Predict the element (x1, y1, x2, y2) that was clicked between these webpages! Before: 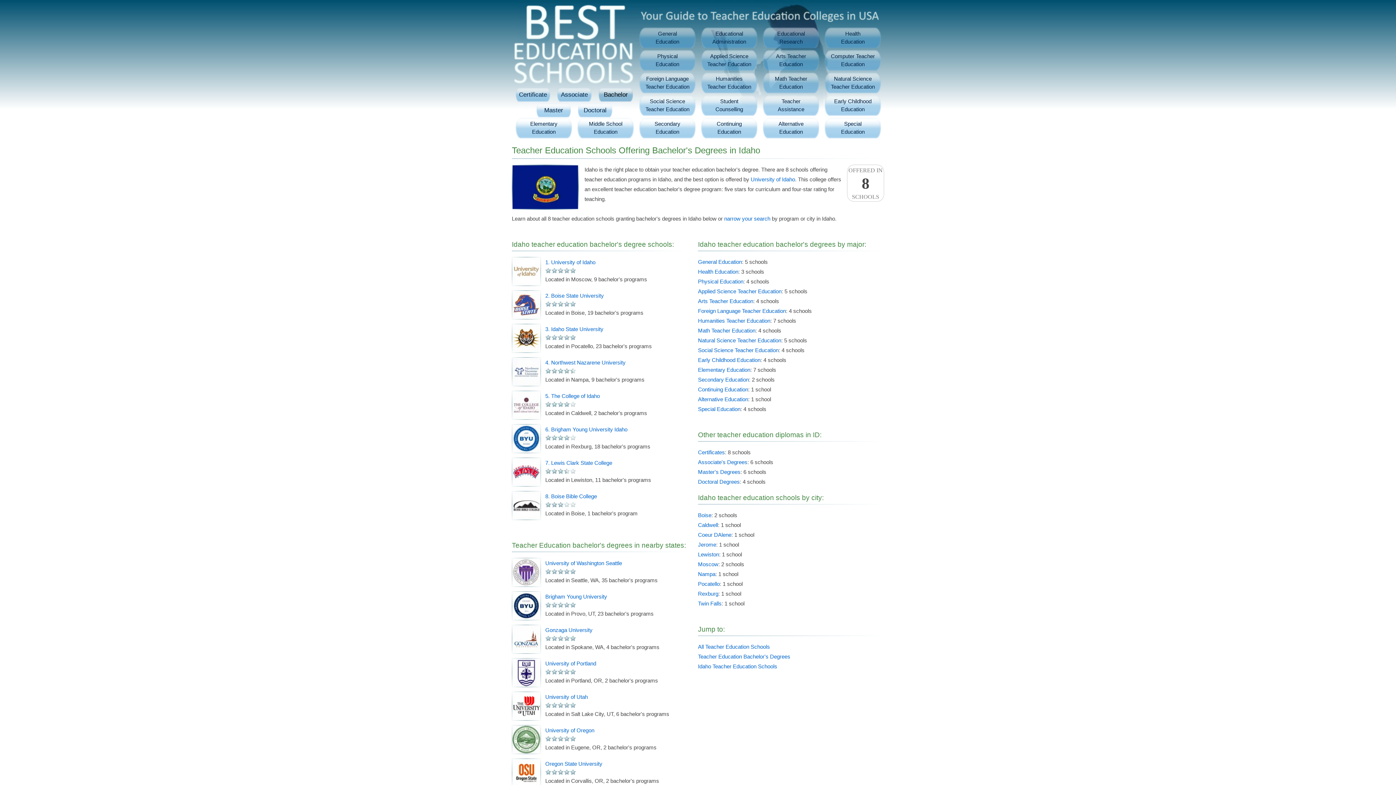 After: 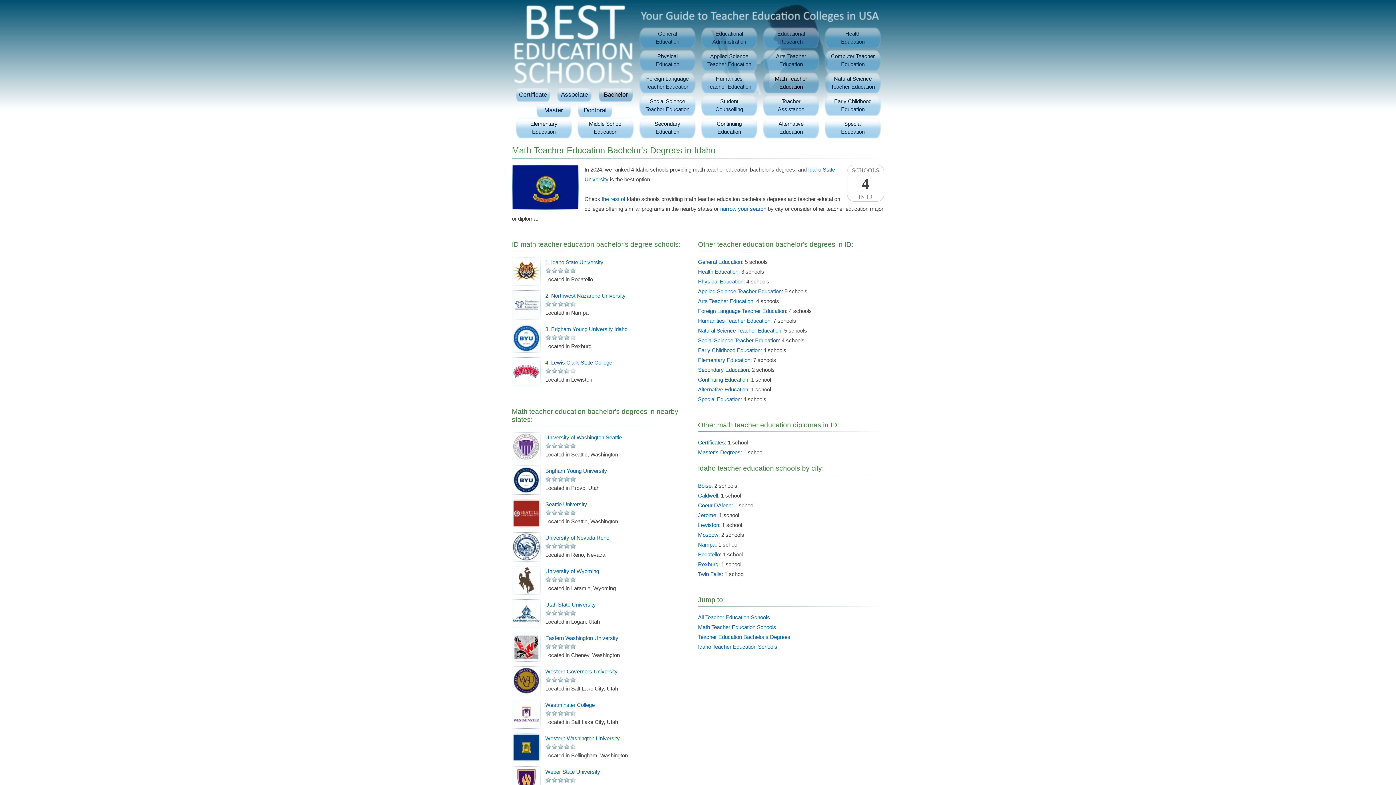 Action: bbox: (698, 327, 755, 333) label: Math Teacher Education